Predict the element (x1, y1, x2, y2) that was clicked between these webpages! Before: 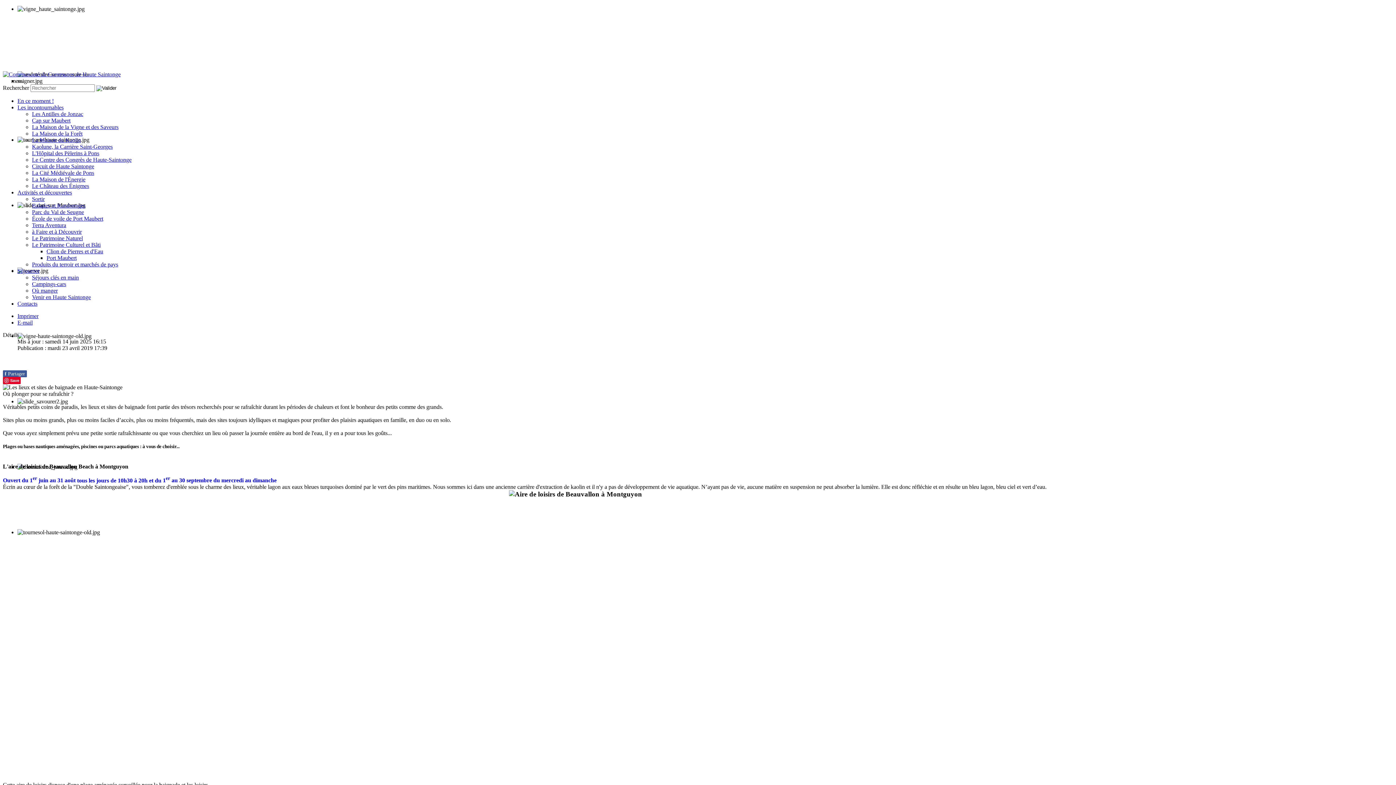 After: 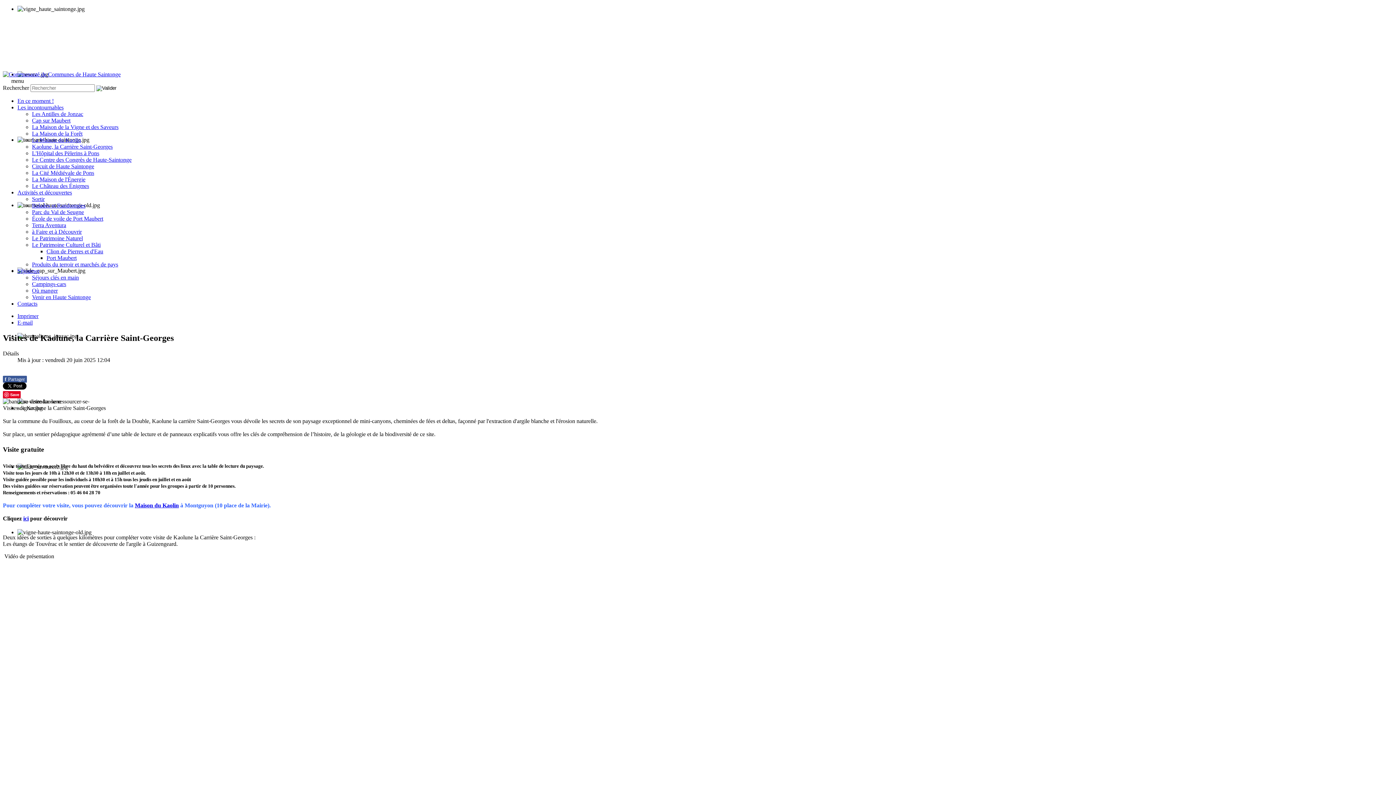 Action: label: Kaolune, la Carrière Saint-Georges bbox: (32, 143, 112, 149)